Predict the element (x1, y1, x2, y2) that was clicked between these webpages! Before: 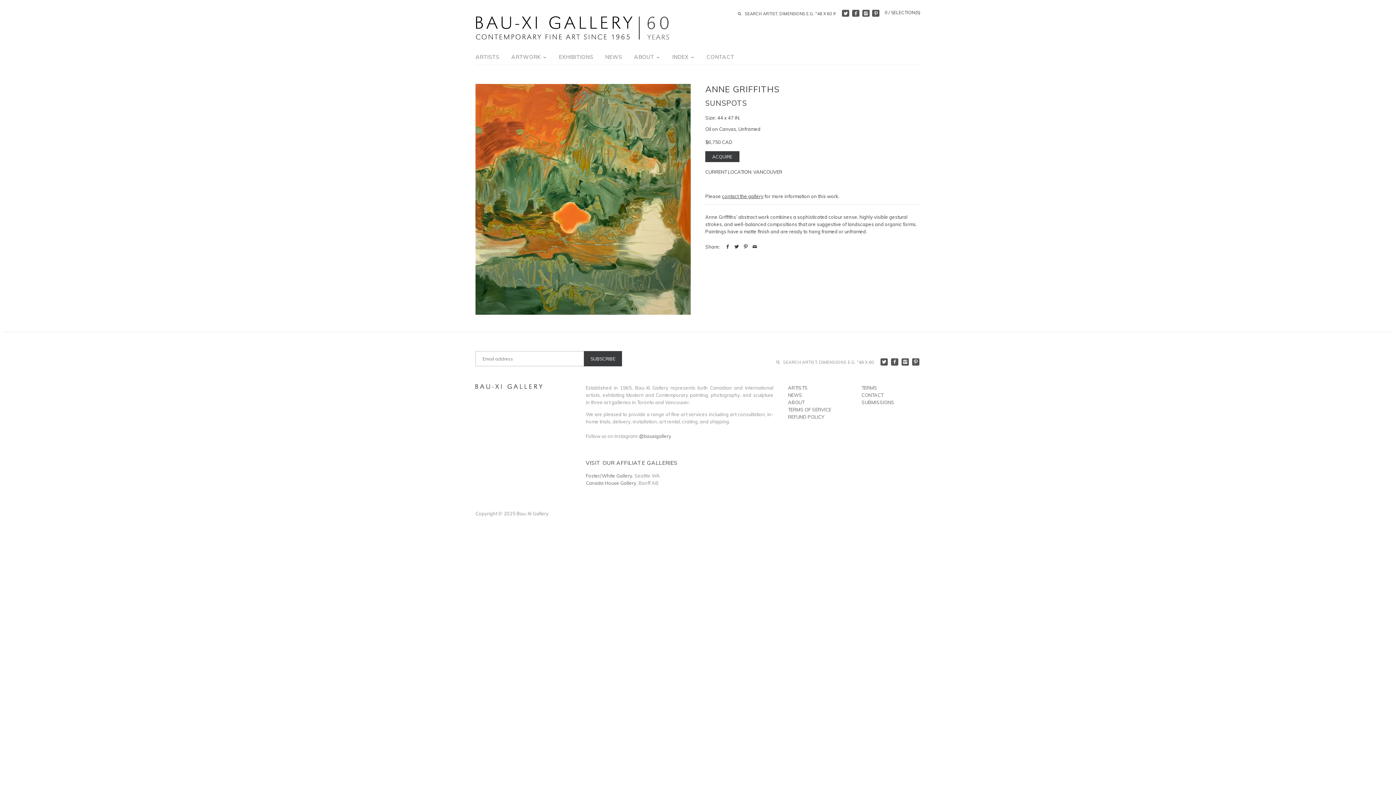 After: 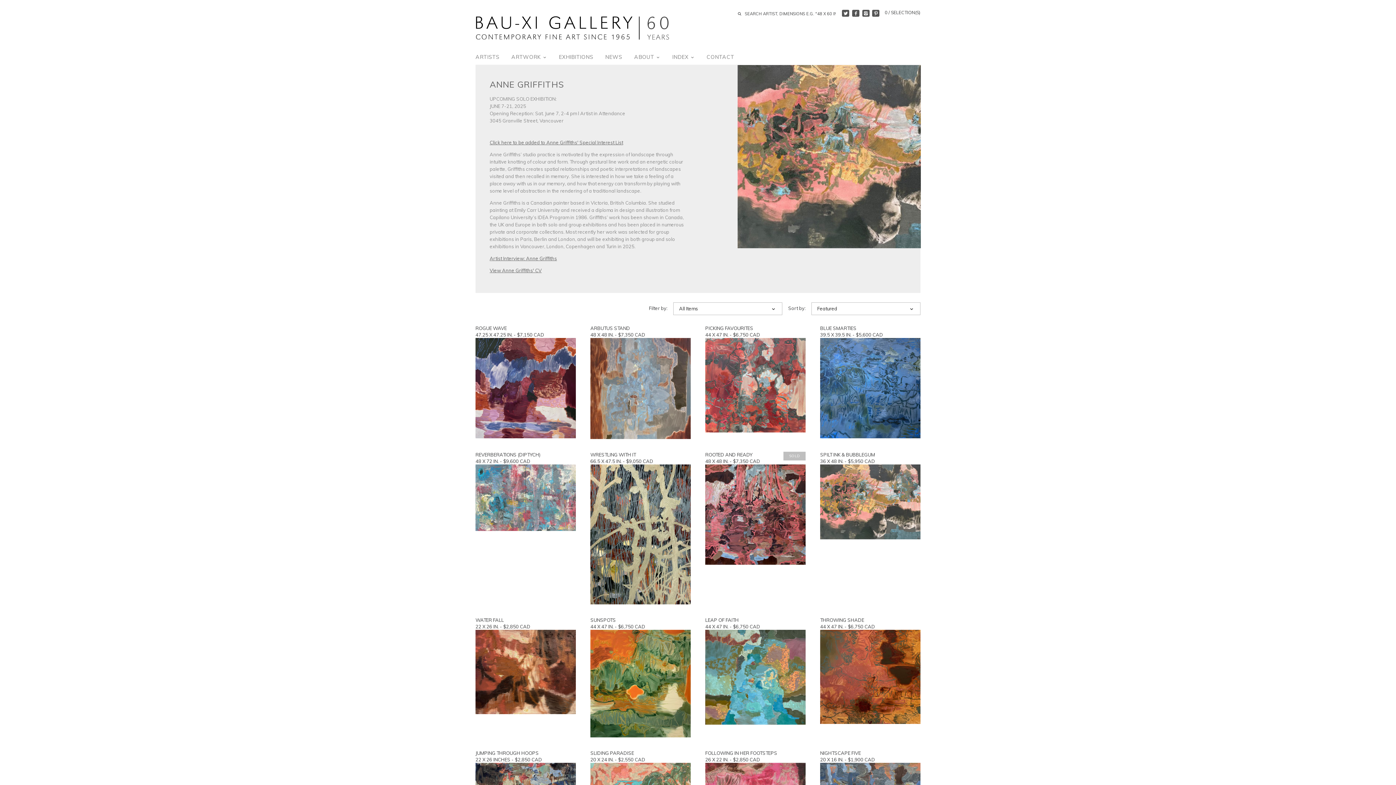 Action: label: ANNE GRIFFITHS bbox: (705, 83, 779, 94)